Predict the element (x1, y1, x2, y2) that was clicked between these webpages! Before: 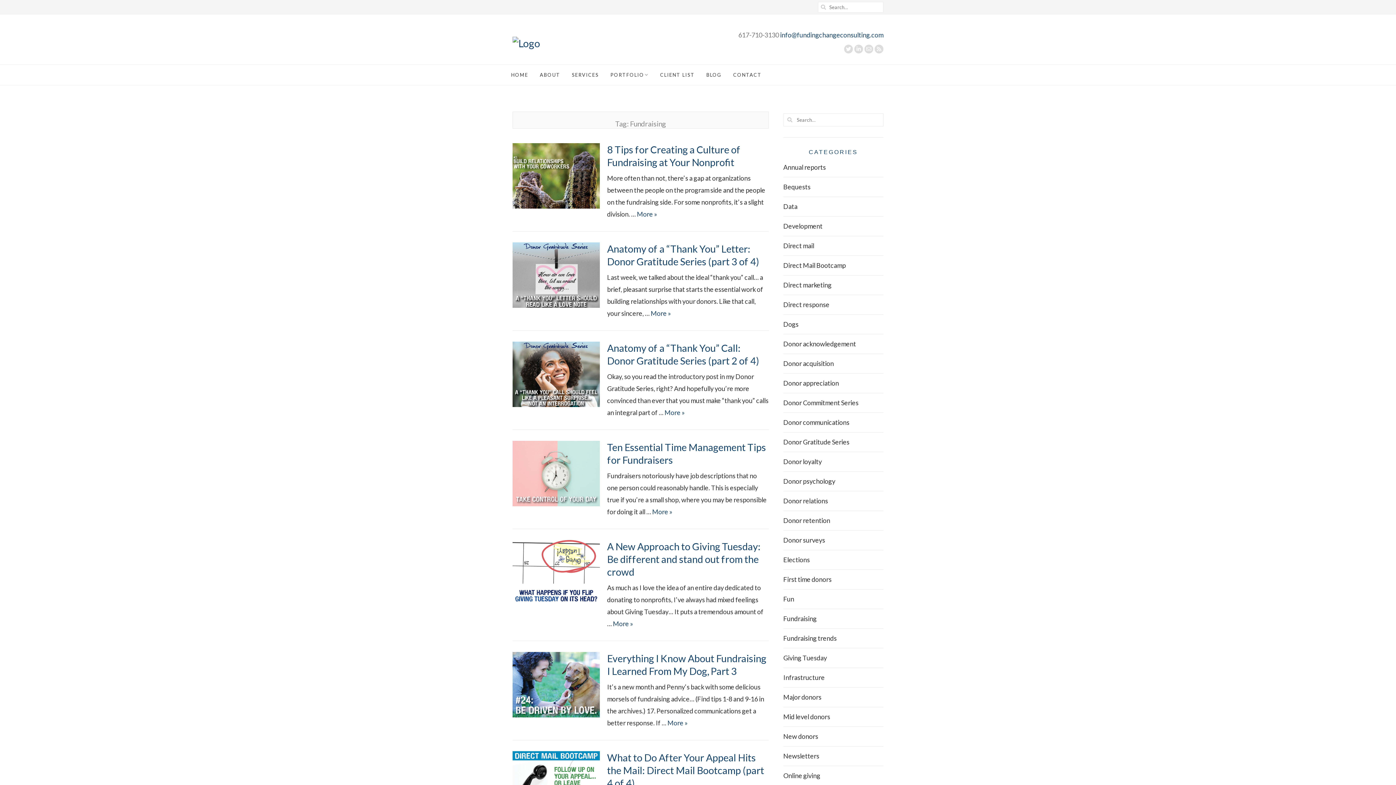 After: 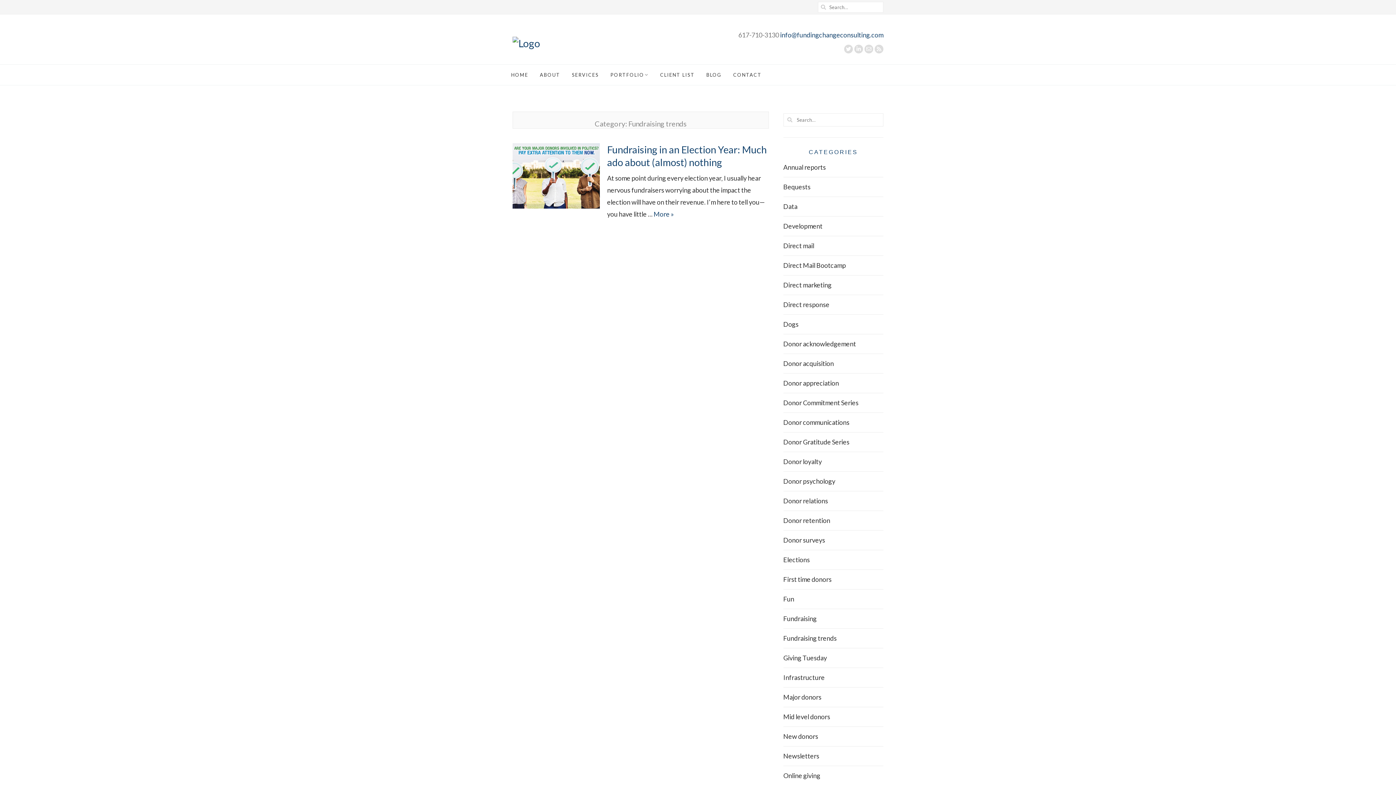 Action: label: Fundraising trends bbox: (783, 634, 836, 642)